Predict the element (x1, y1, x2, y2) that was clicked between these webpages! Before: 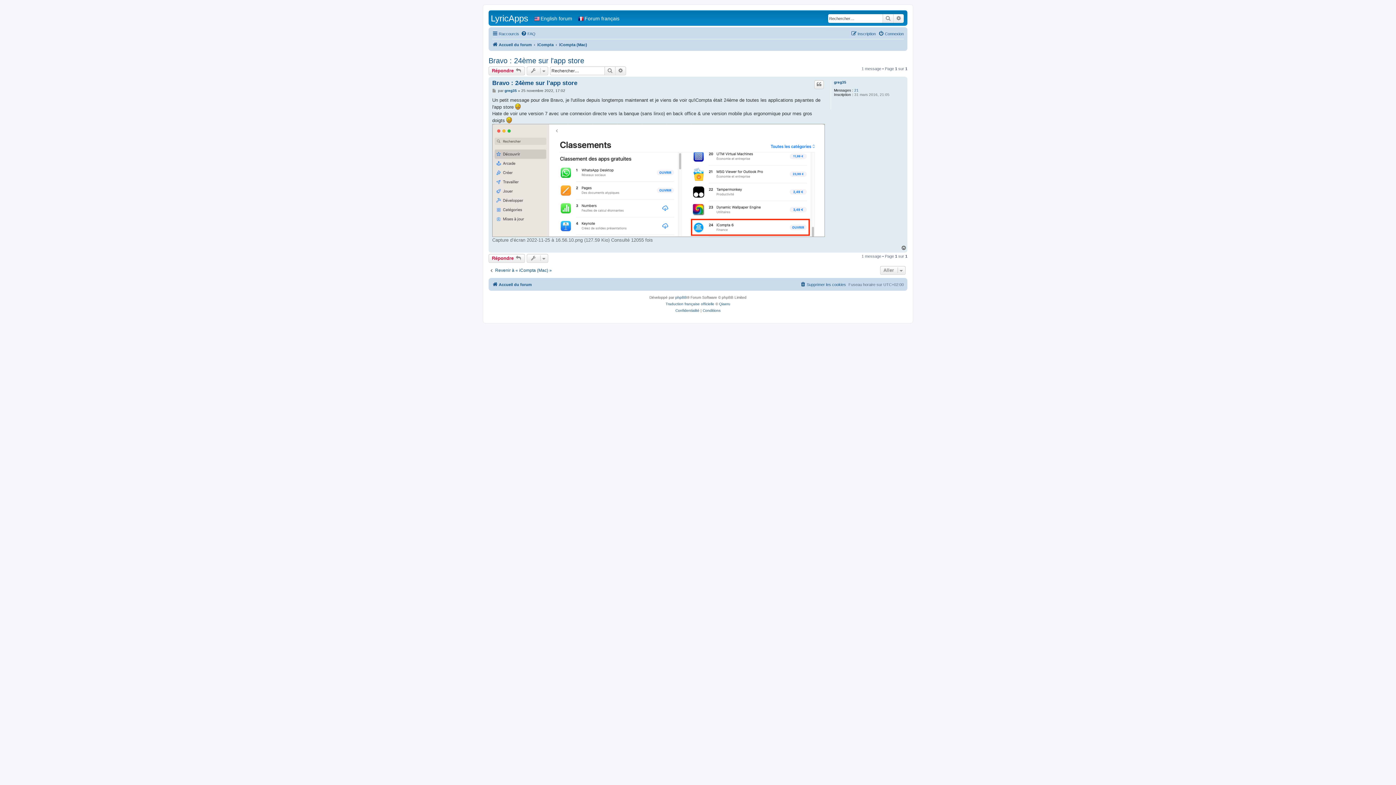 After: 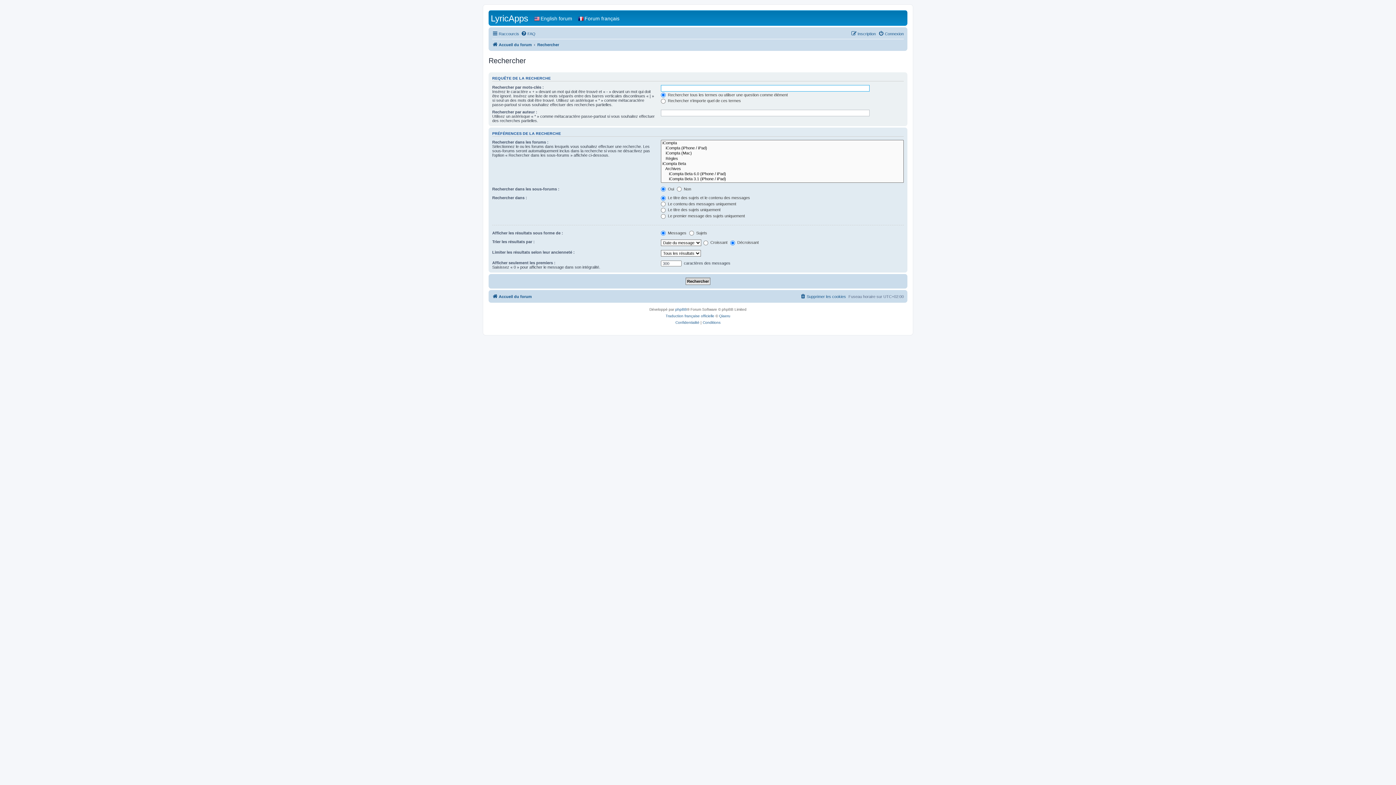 Action: bbox: (893, 14, 904, 22) label: Recherche avancée